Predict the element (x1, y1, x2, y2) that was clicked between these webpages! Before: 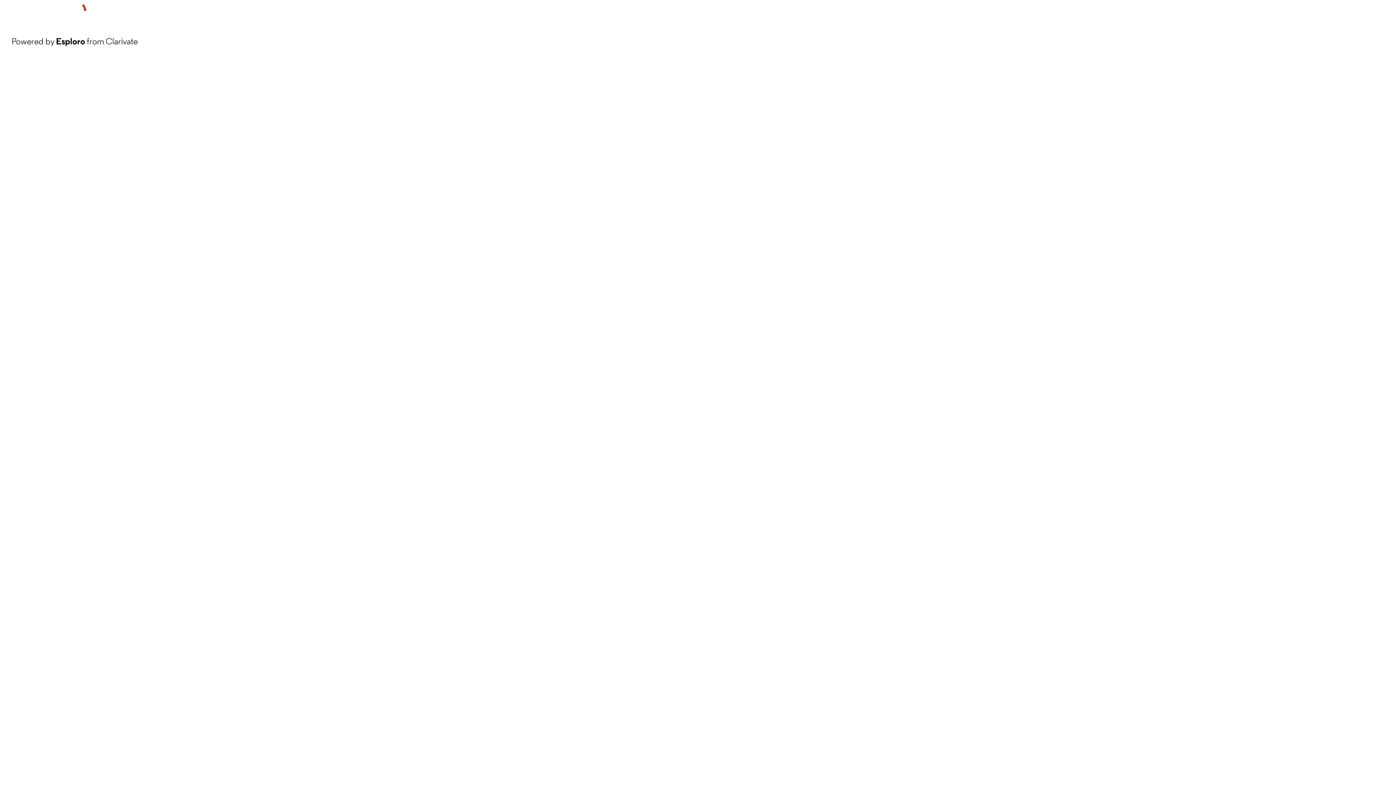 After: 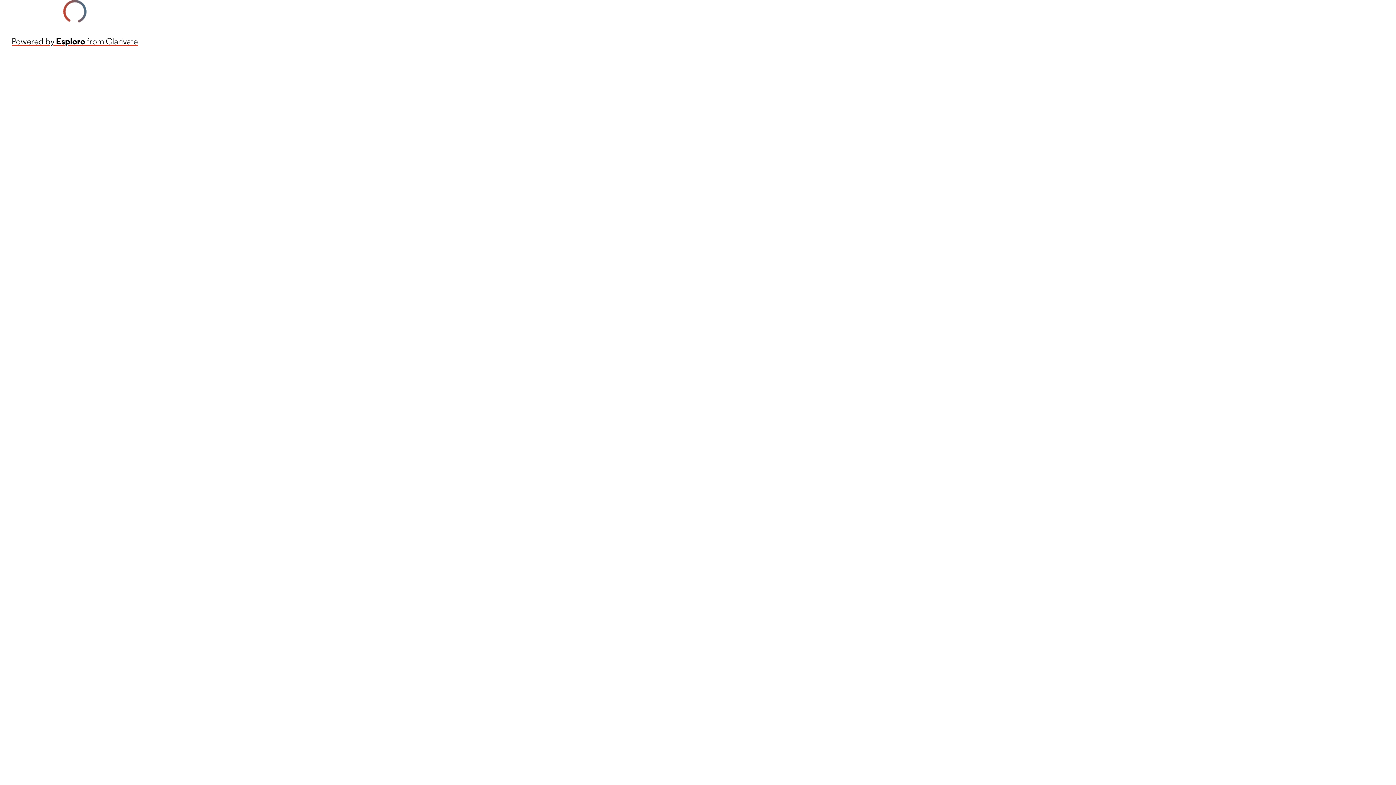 Action: bbox: (11, 34, 137, 48) label: Powered by Esploro from Clarivate